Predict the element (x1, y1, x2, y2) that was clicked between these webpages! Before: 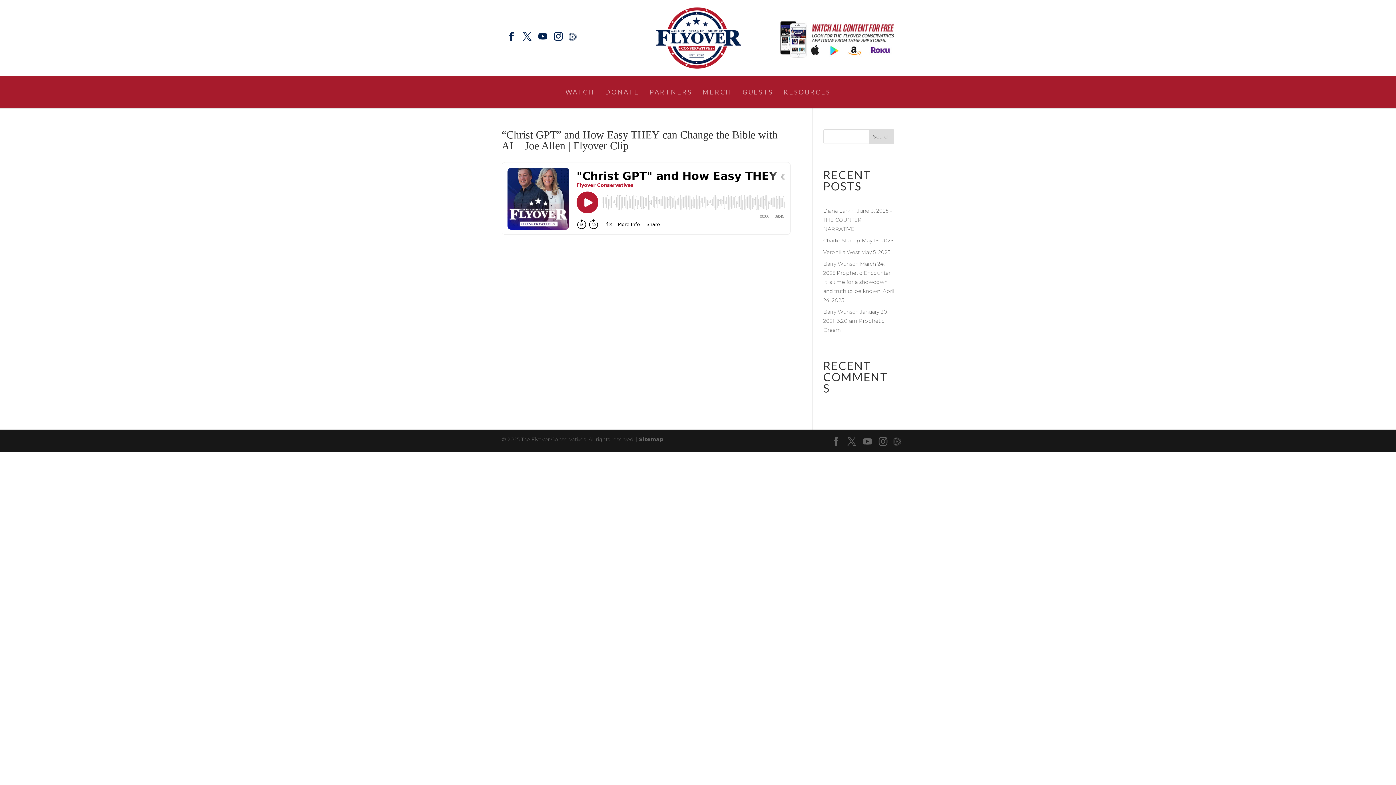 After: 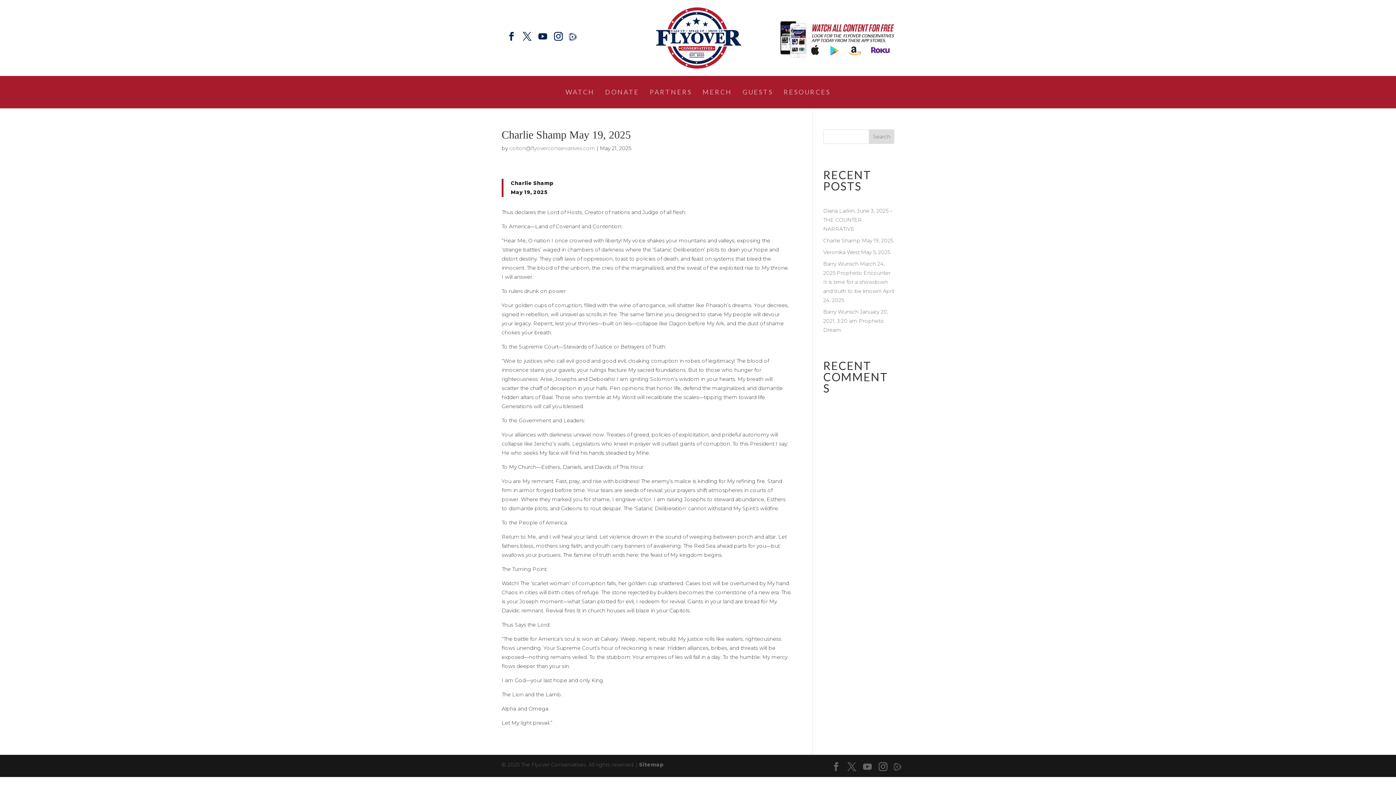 Action: label: Charlie Shamp May 19, 2025 bbox: (823, 237, 893, 244)